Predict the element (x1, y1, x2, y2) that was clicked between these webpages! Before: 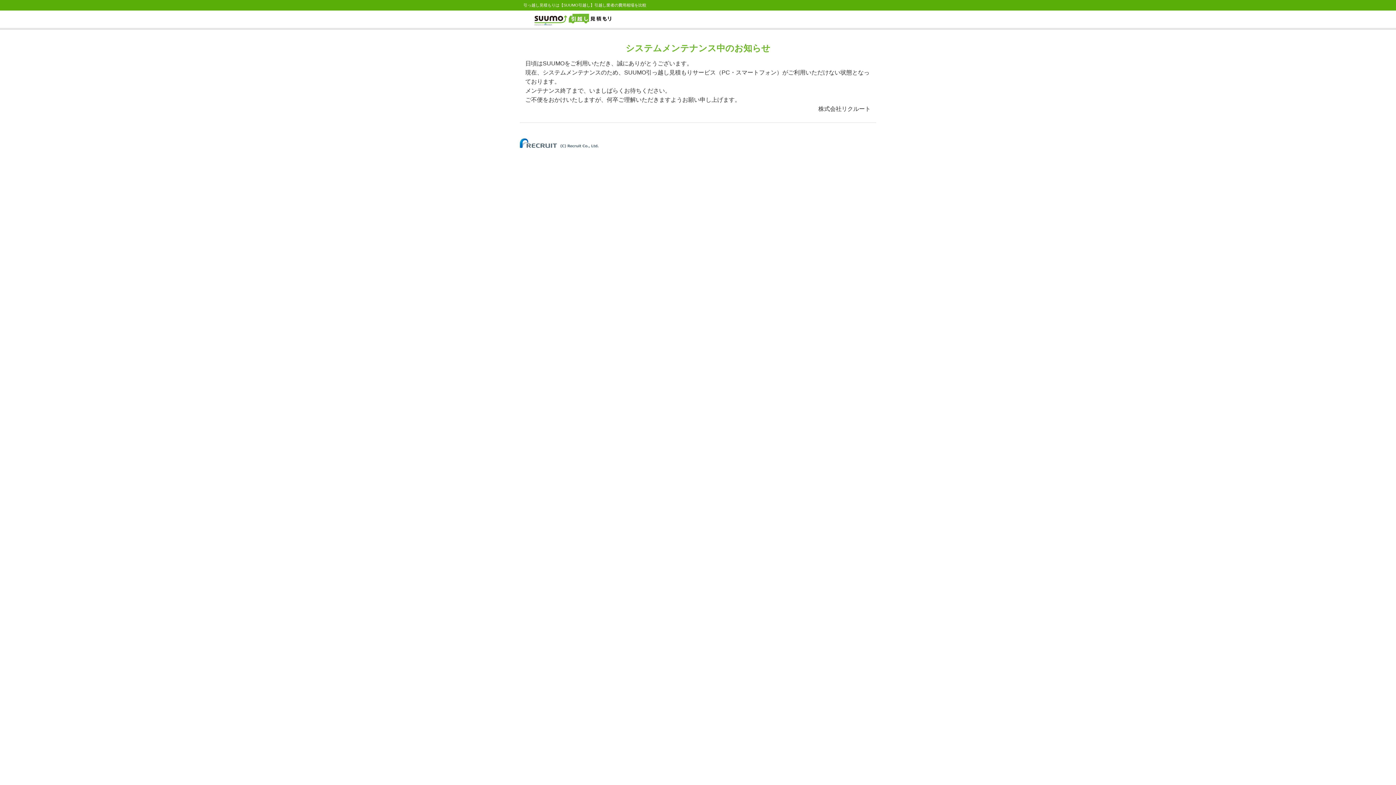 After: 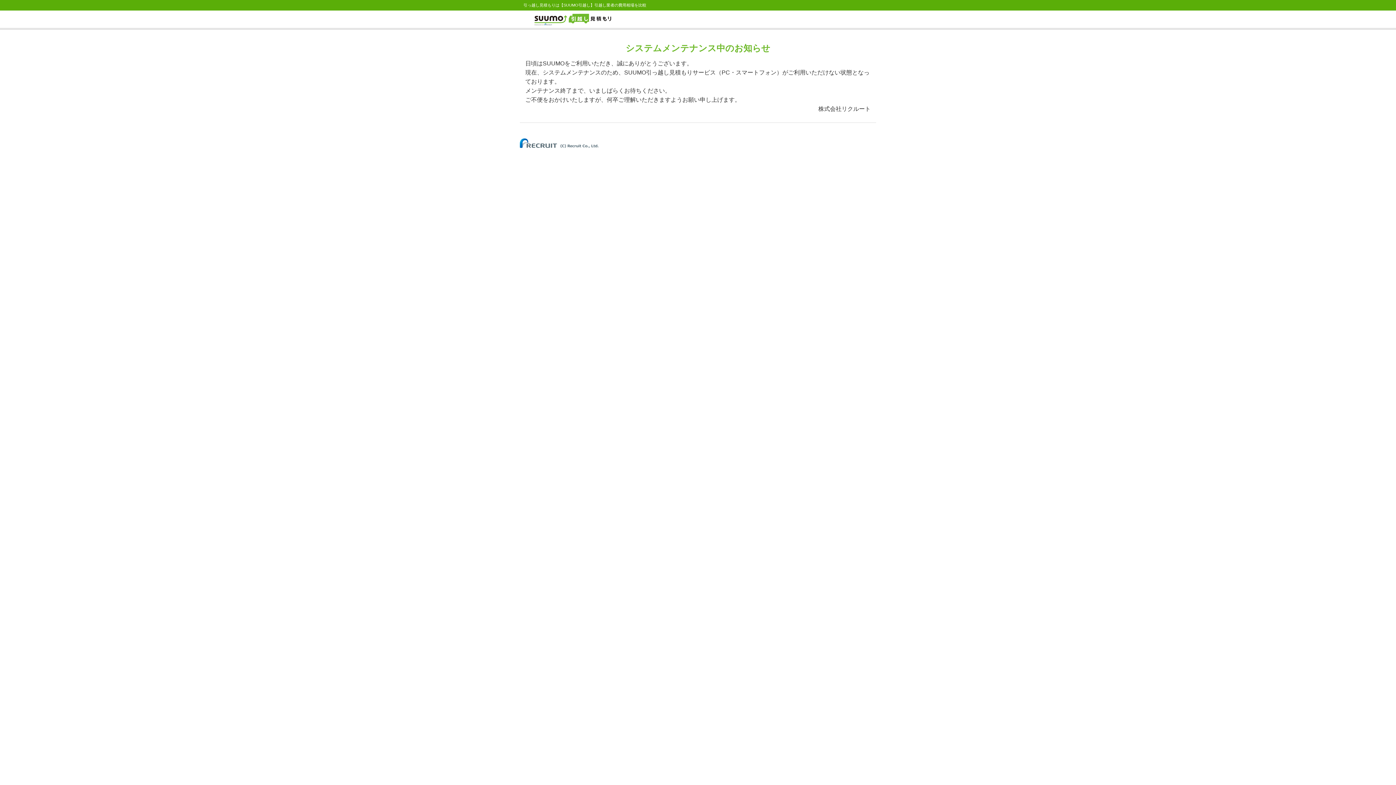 Action: bbox: (520, 140, 598, 144)